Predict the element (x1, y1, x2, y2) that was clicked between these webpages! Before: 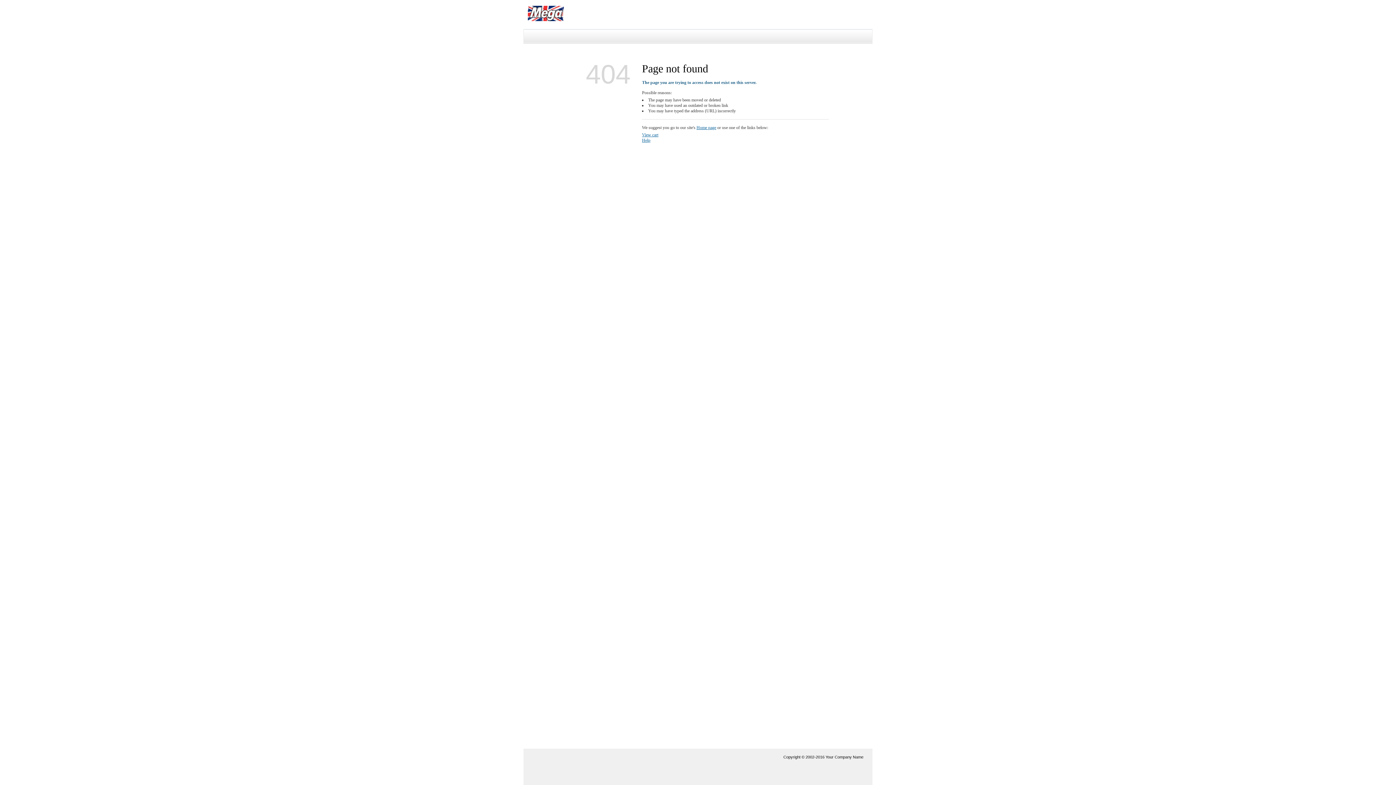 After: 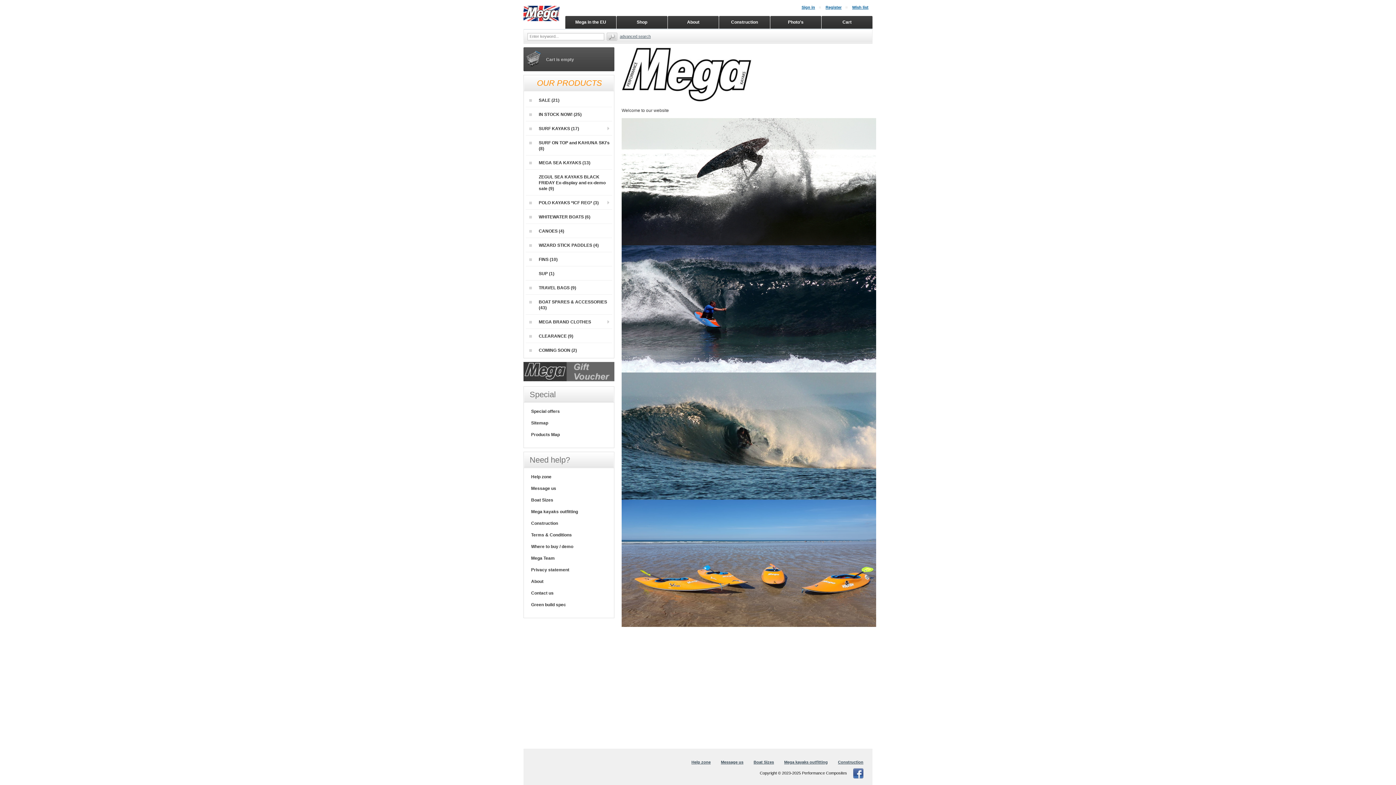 Action: bbox: (528, 17, 564, 22)